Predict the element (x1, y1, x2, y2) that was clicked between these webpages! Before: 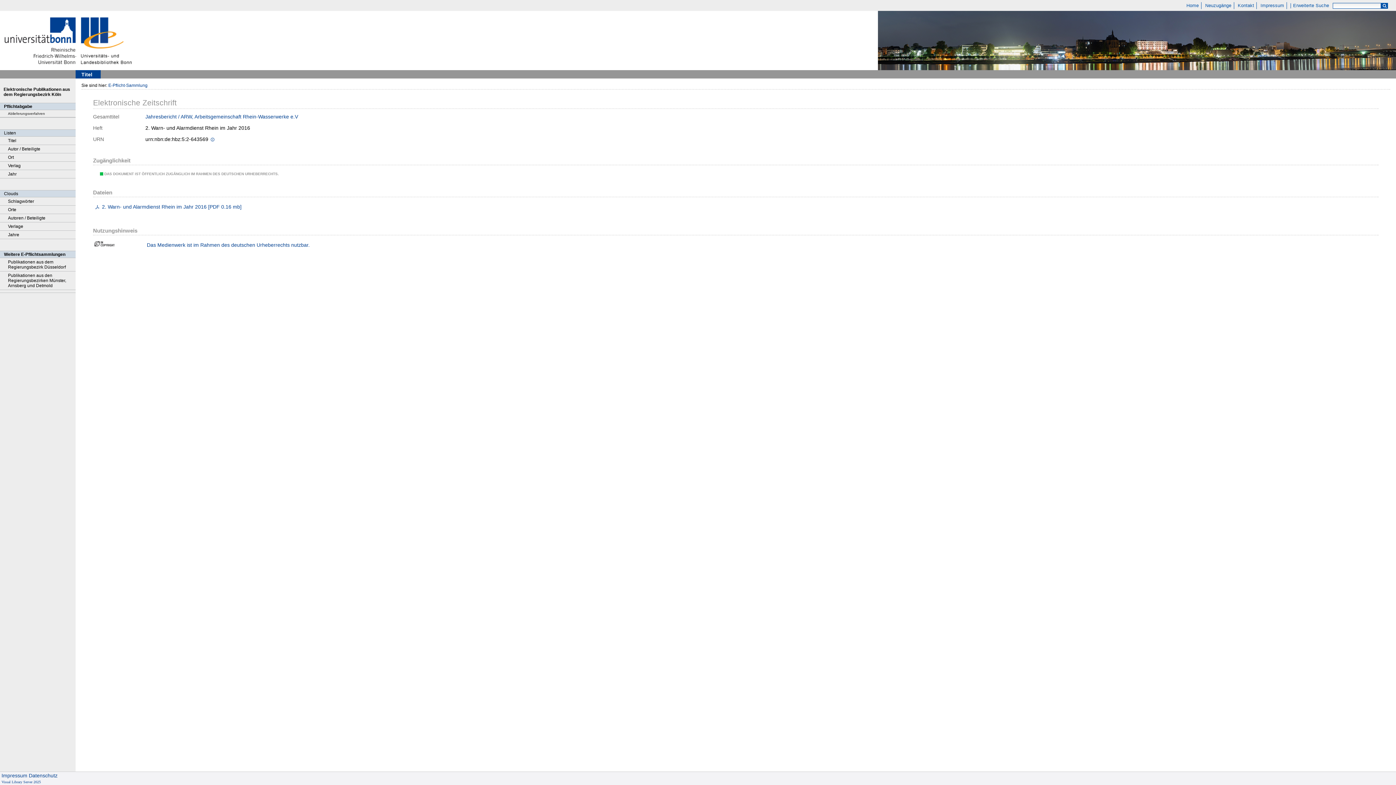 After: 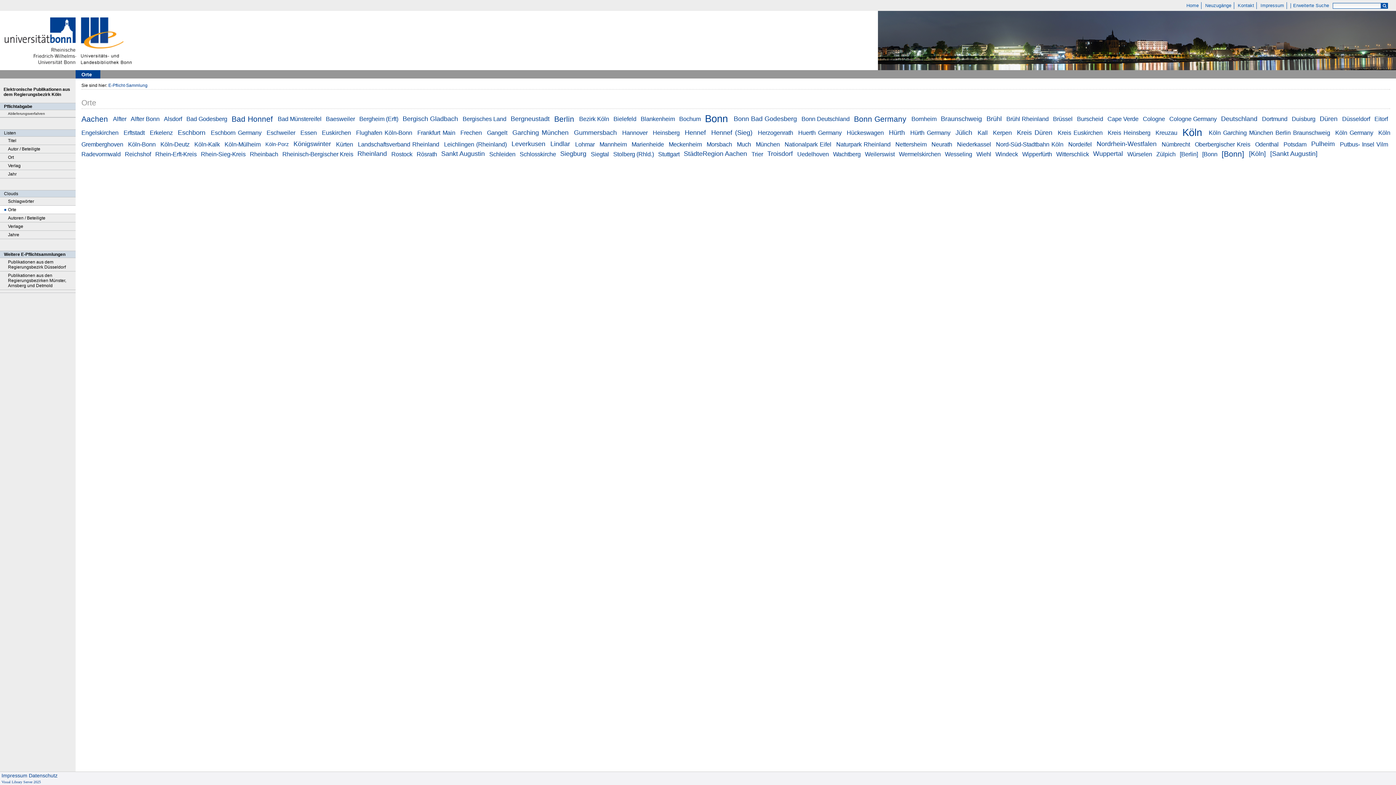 Action: label: Orte bbox: (0, 205, 75, 214)